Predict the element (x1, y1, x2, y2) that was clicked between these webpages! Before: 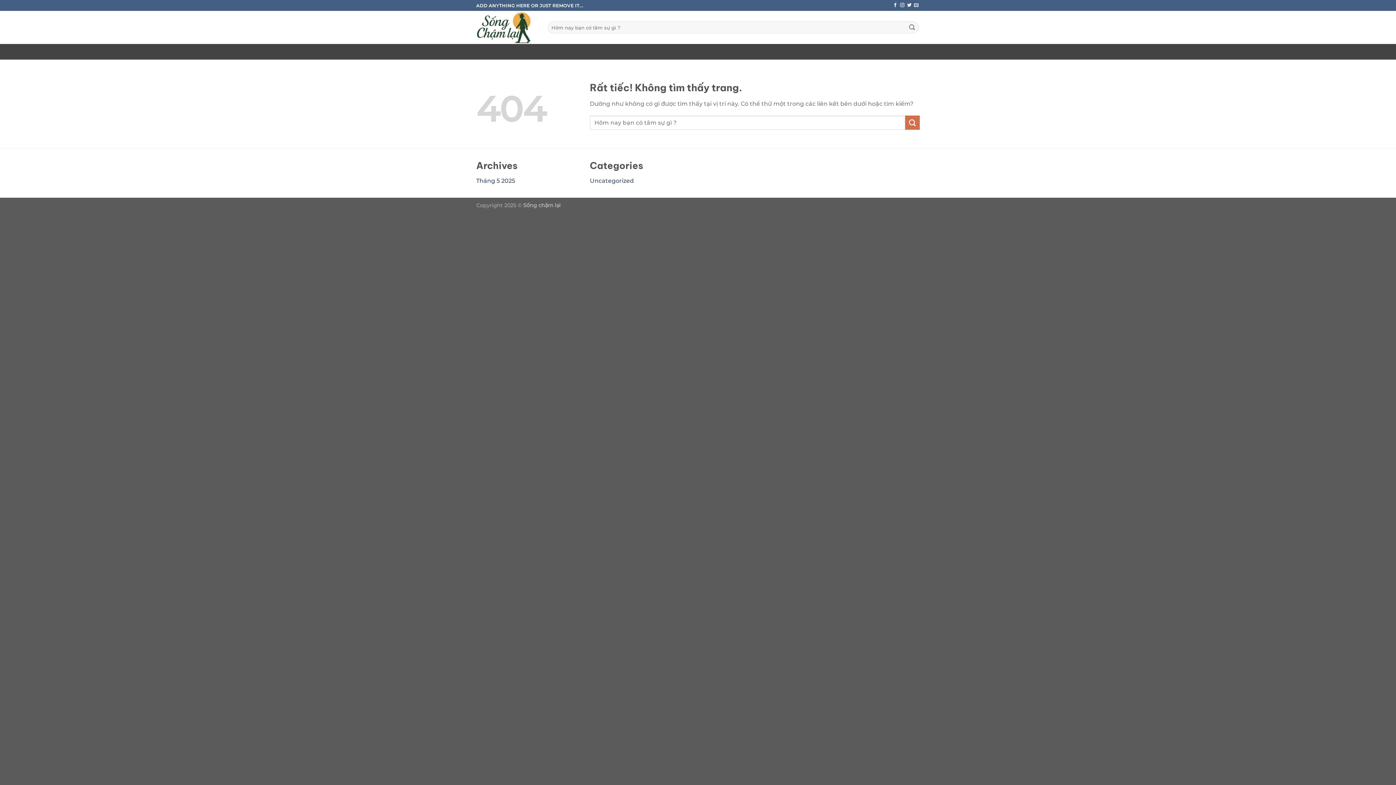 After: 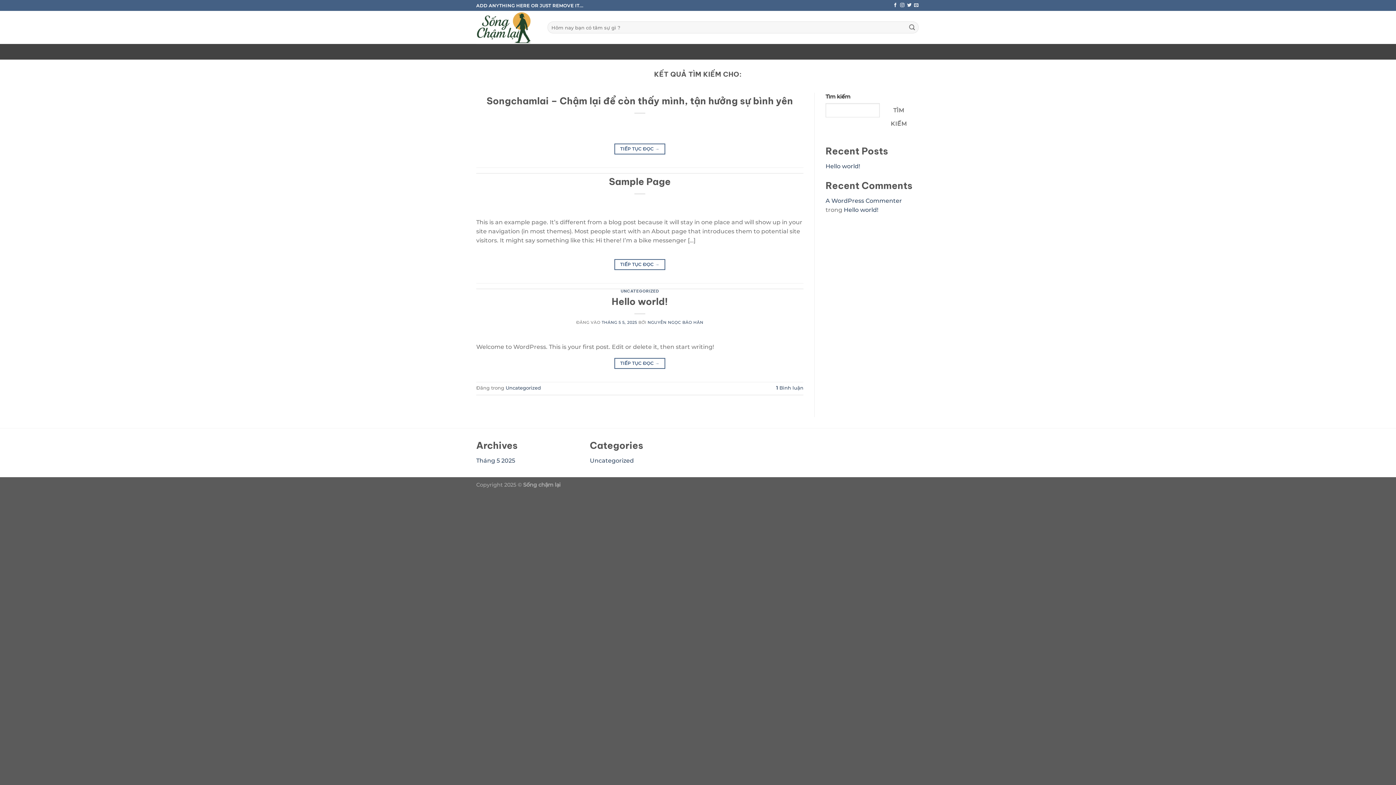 Action: label: Gửi bbox: (906, 21, 918, 33)